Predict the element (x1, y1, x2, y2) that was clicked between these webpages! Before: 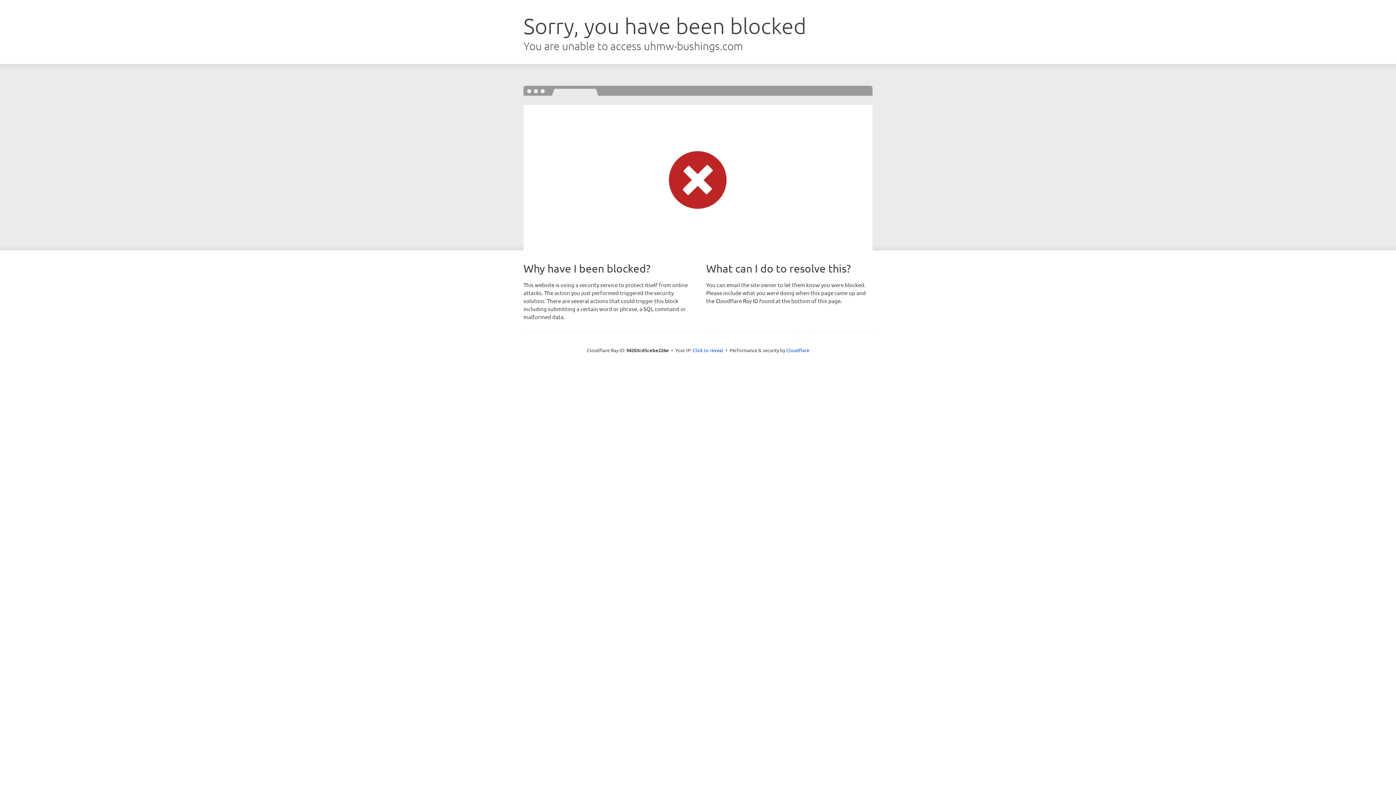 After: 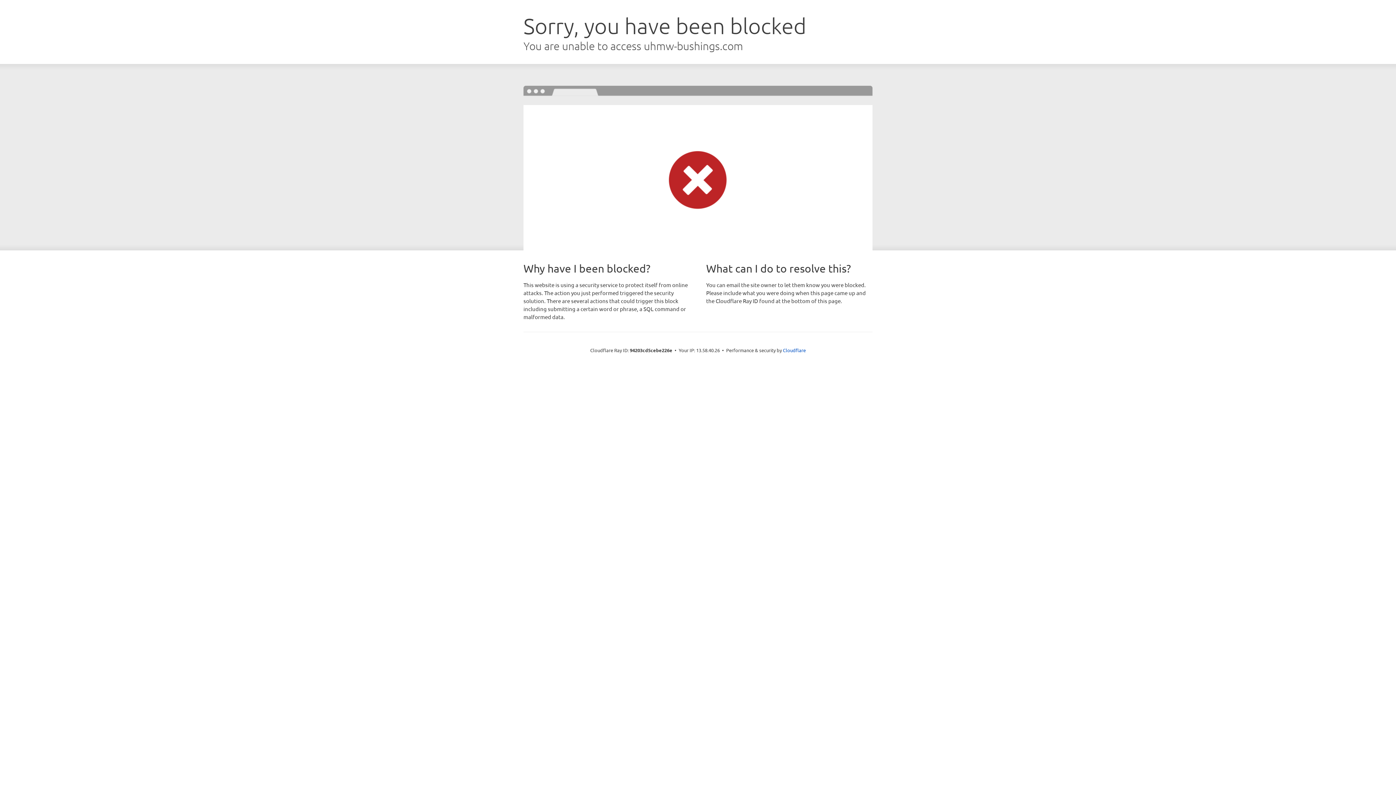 Action: bbox: (692, 346, 723, 353) label: Click to reveal